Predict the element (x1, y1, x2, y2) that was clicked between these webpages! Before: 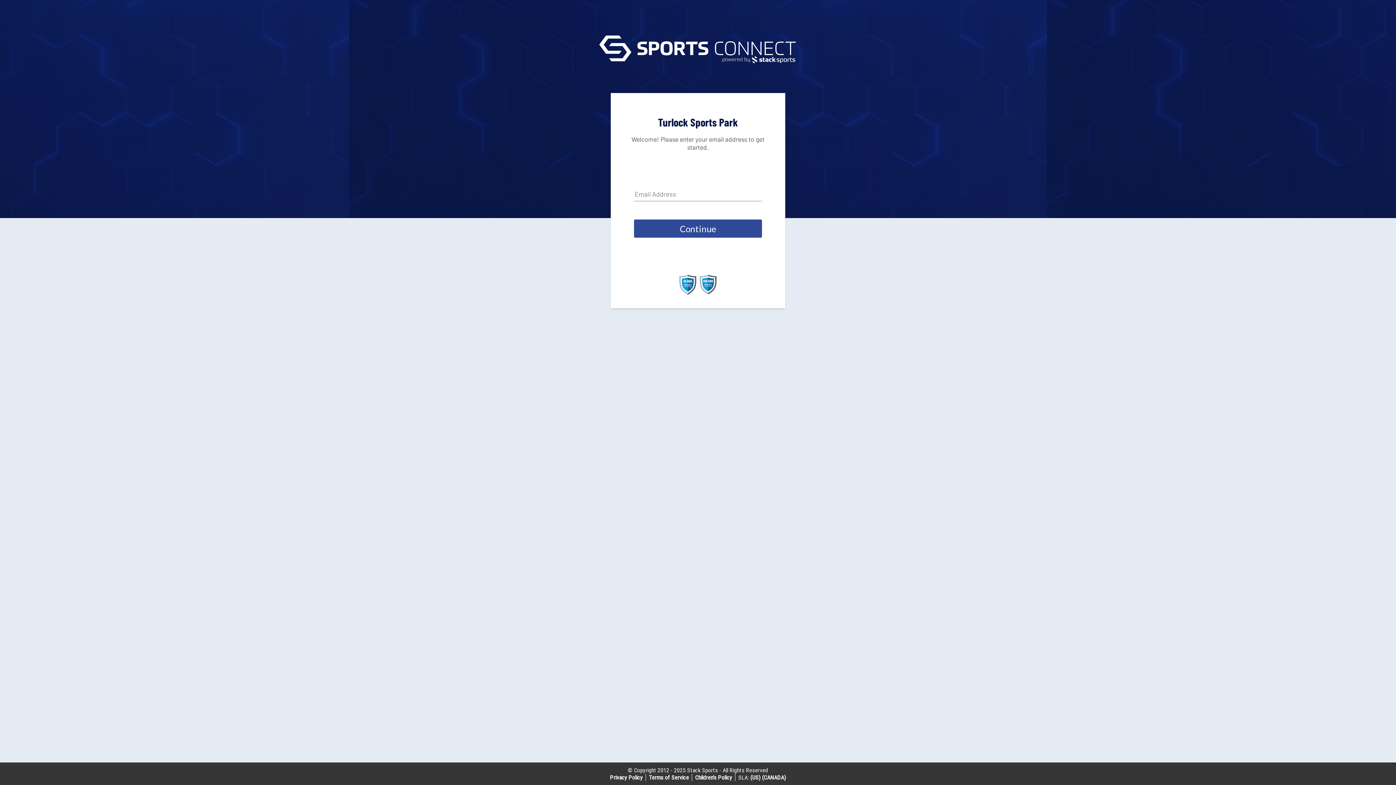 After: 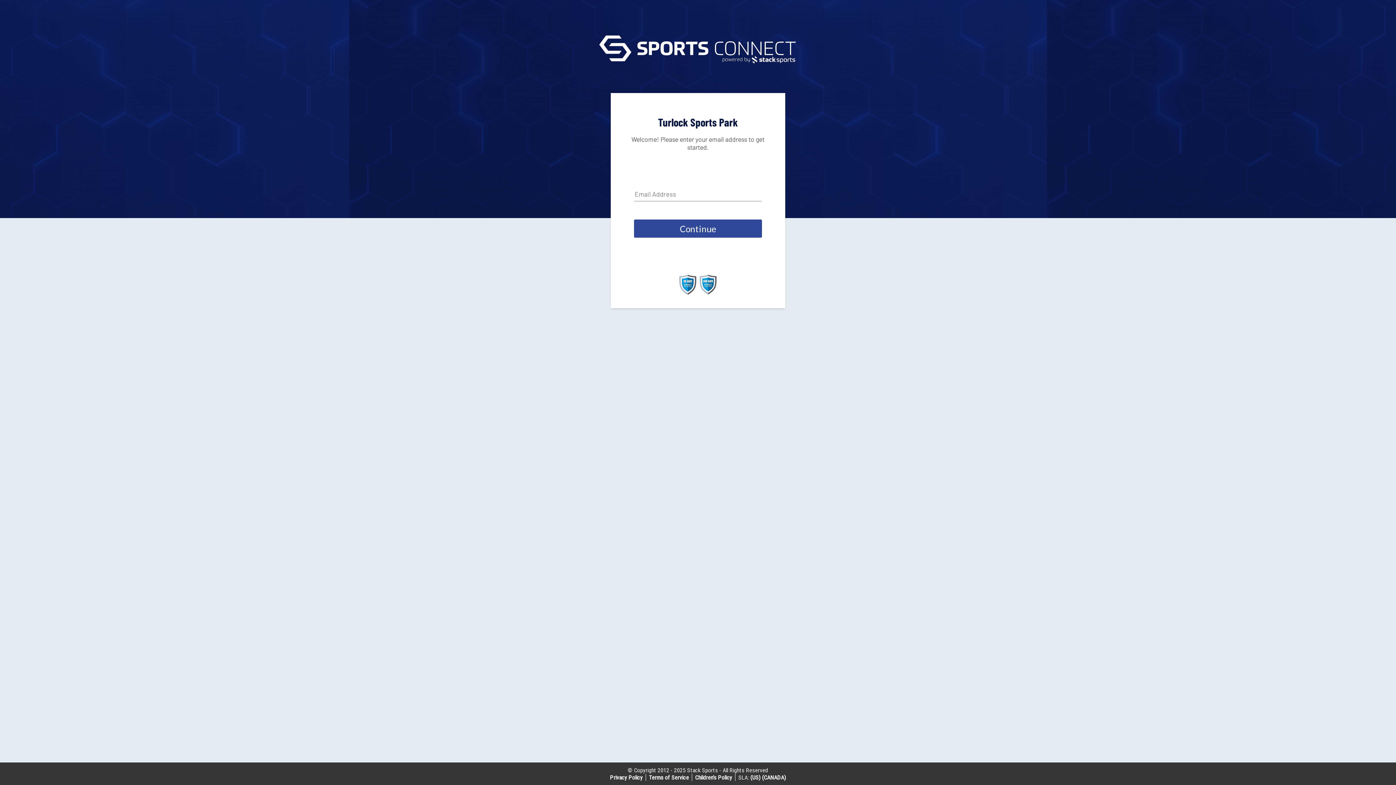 Action: bbox: (649, 774, 689, 781) label: Terms of Service